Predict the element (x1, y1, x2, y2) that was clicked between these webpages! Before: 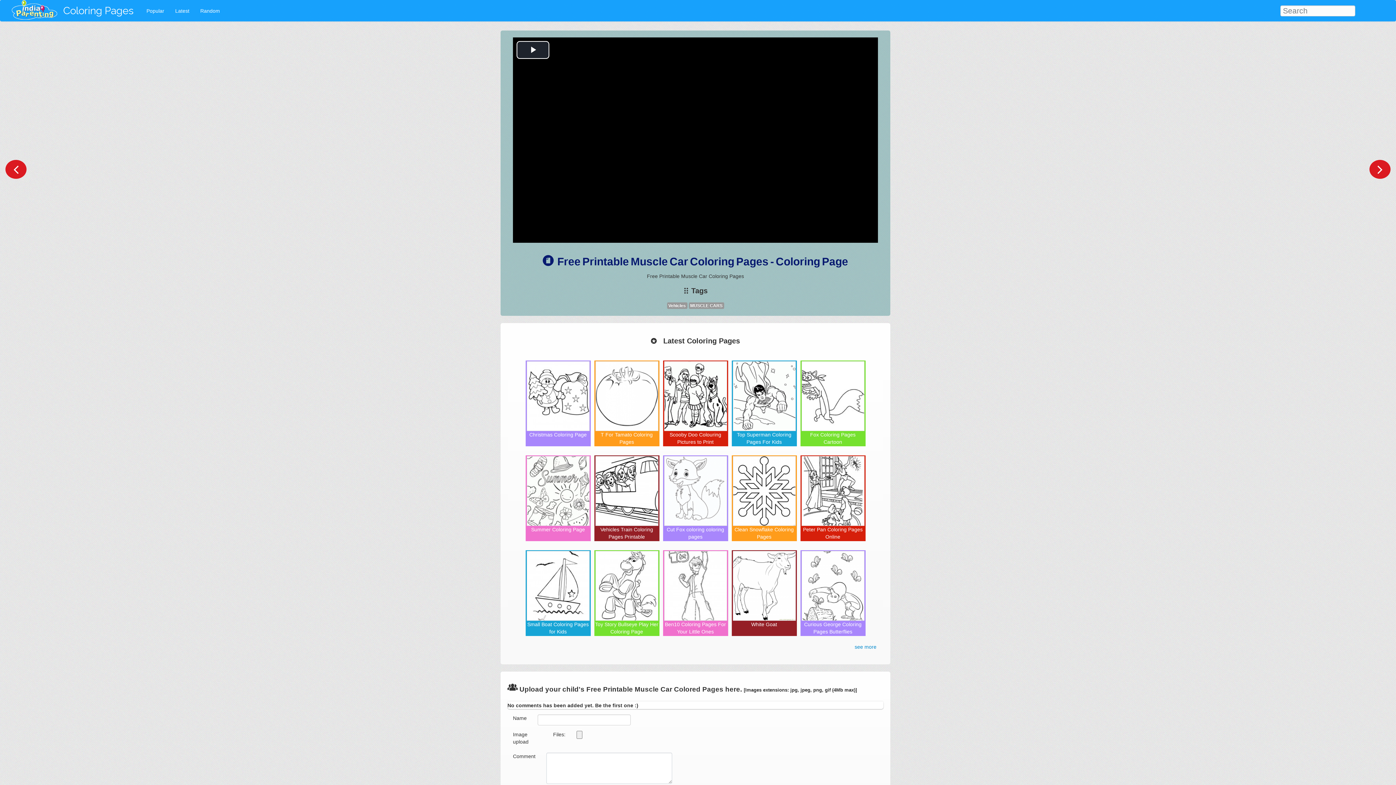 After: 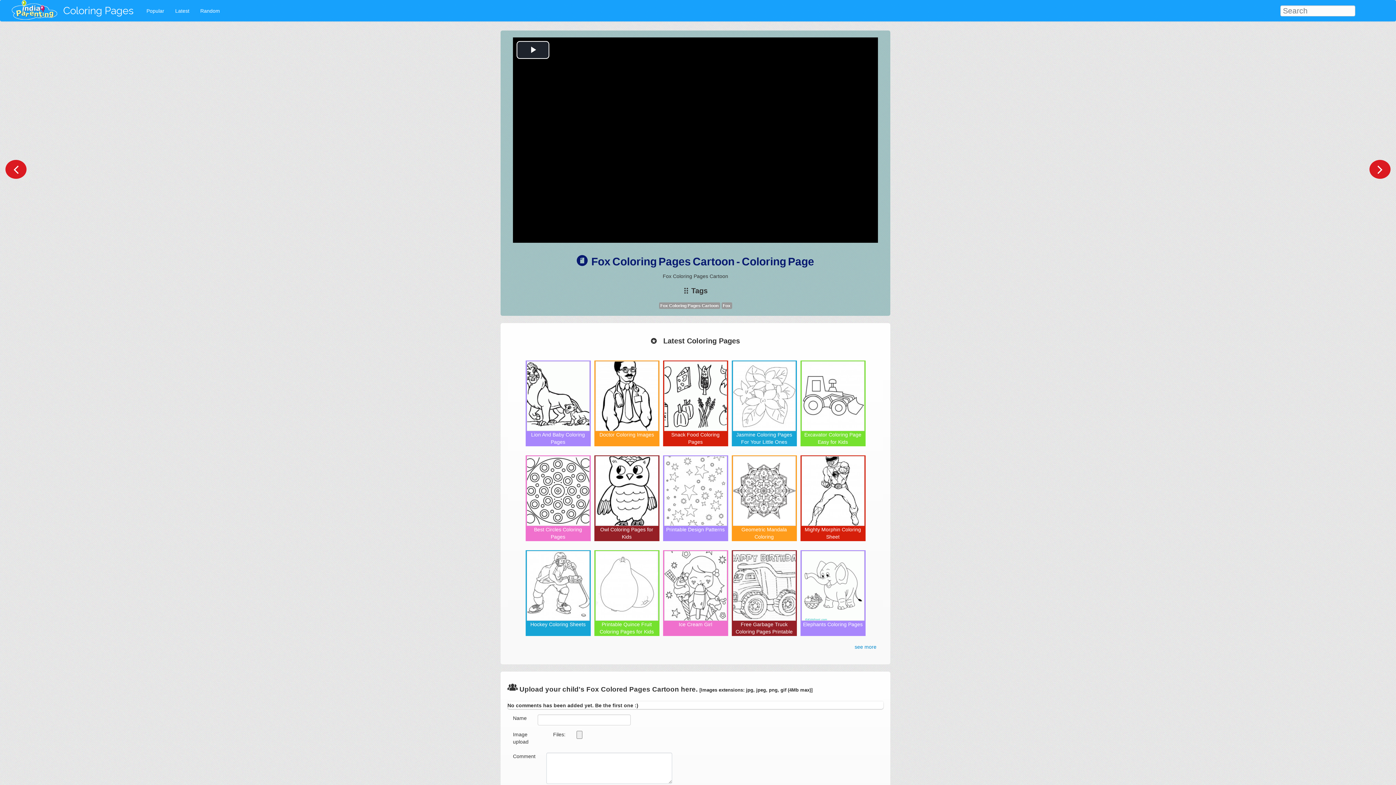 Action: label: Fox Coloring Pages Cartoon bbox: (801, 393, 864, 445)